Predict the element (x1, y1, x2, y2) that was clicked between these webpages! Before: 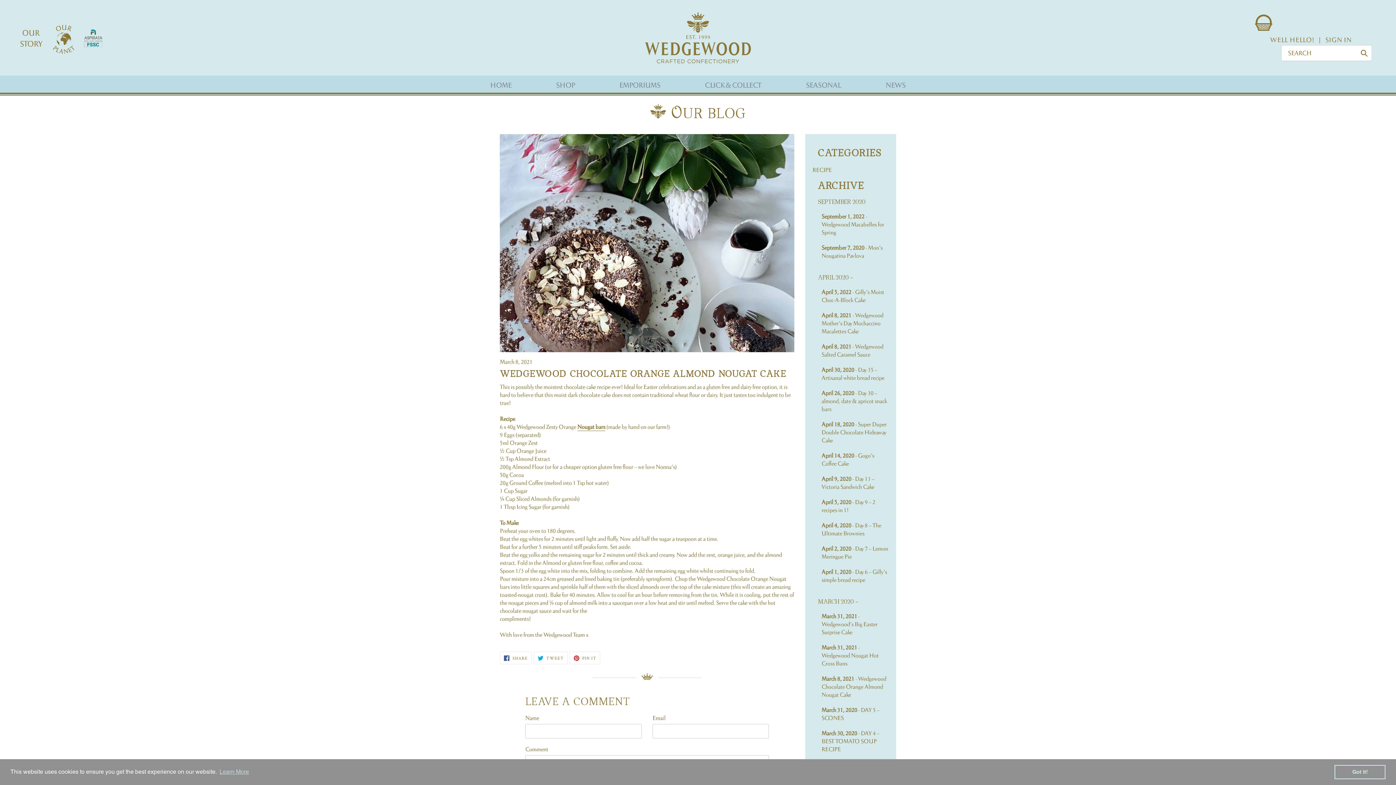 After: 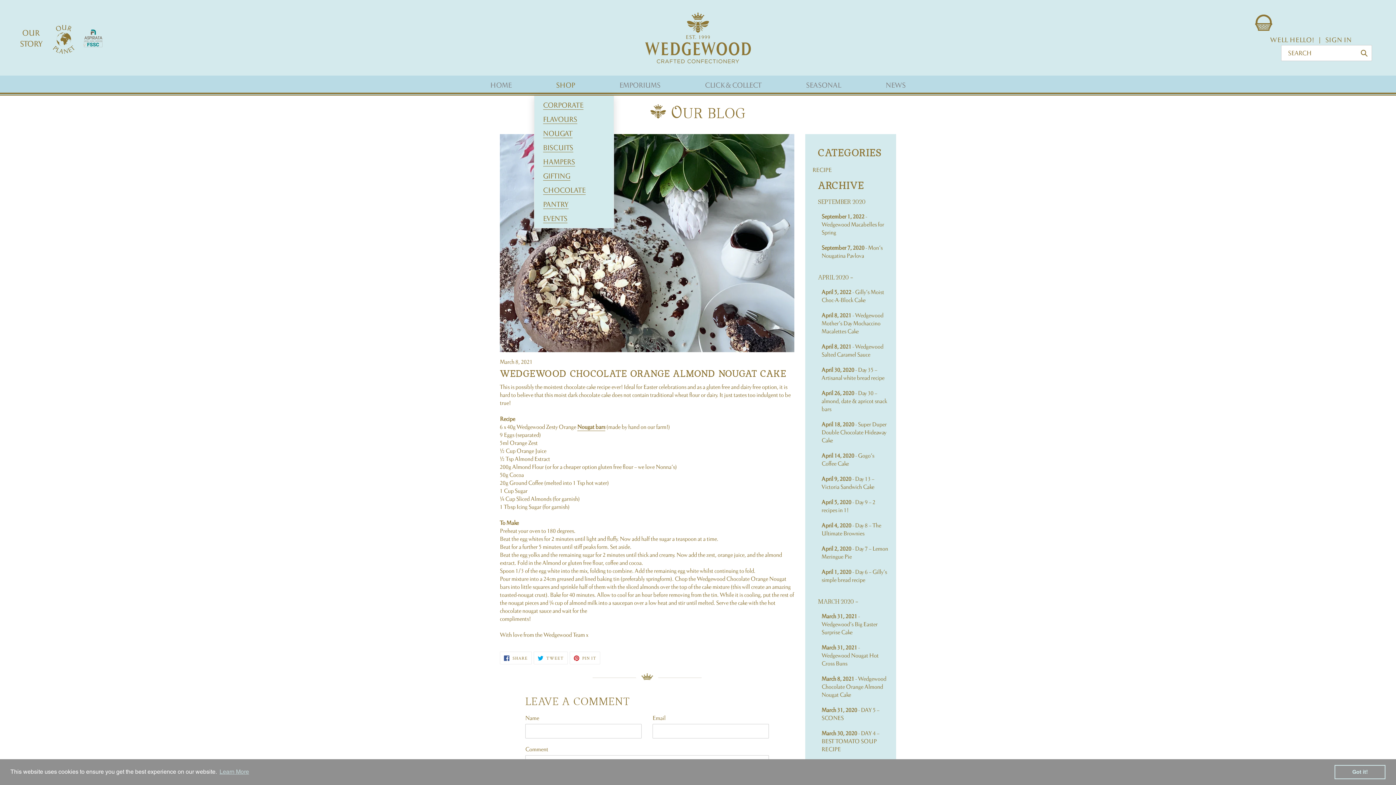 Action: bbox: (534, 80, 597, 90) label: SHOP